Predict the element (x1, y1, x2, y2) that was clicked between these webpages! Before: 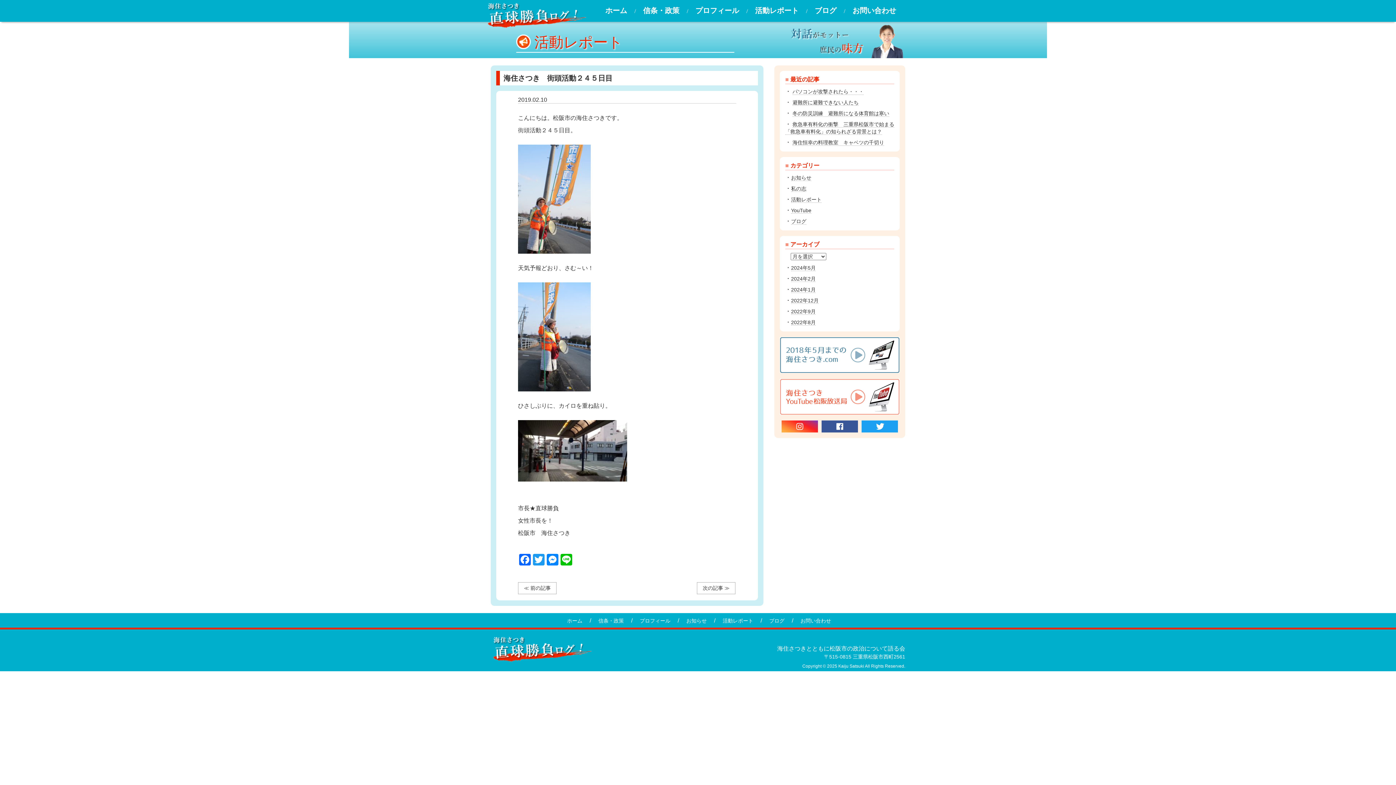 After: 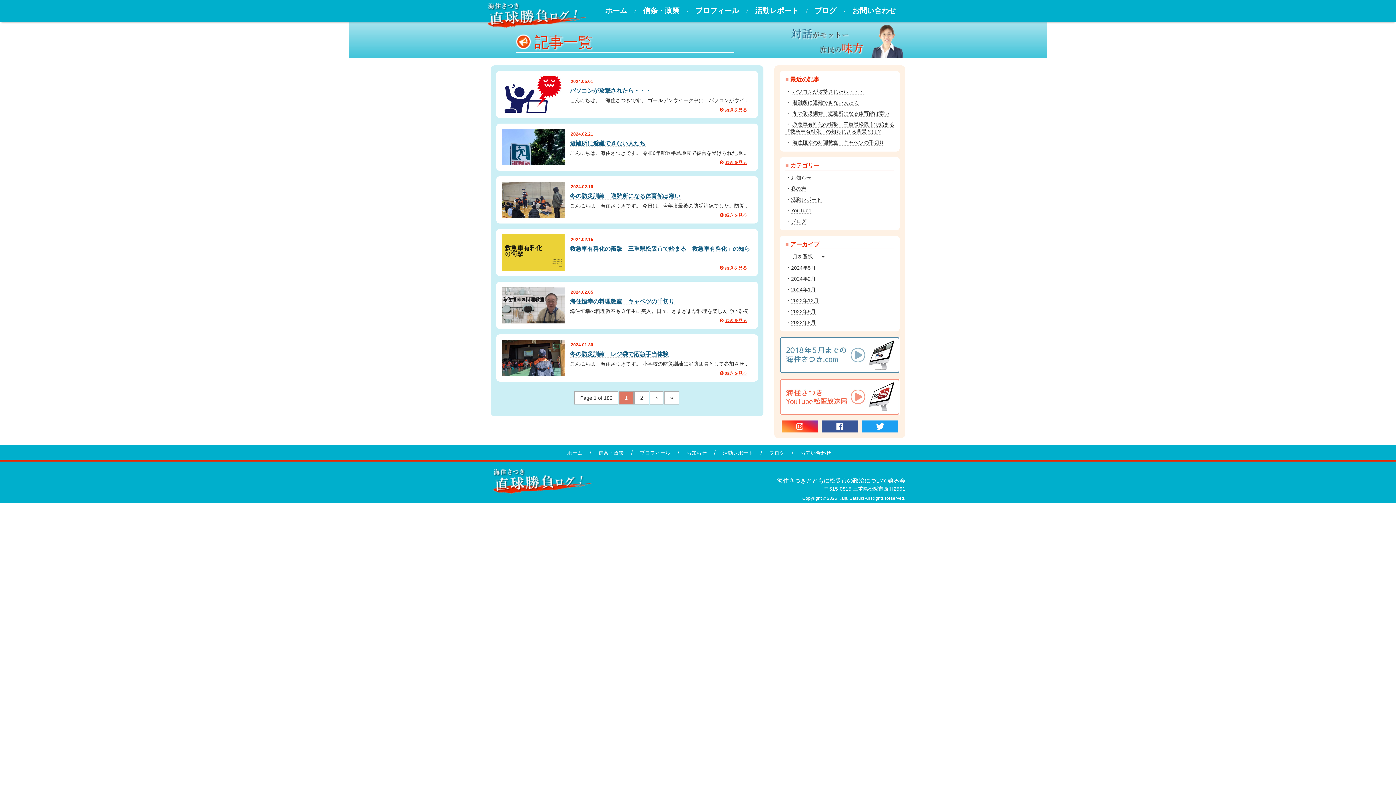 Action: bbox: (769, 618, 784, 624) label: ブログ